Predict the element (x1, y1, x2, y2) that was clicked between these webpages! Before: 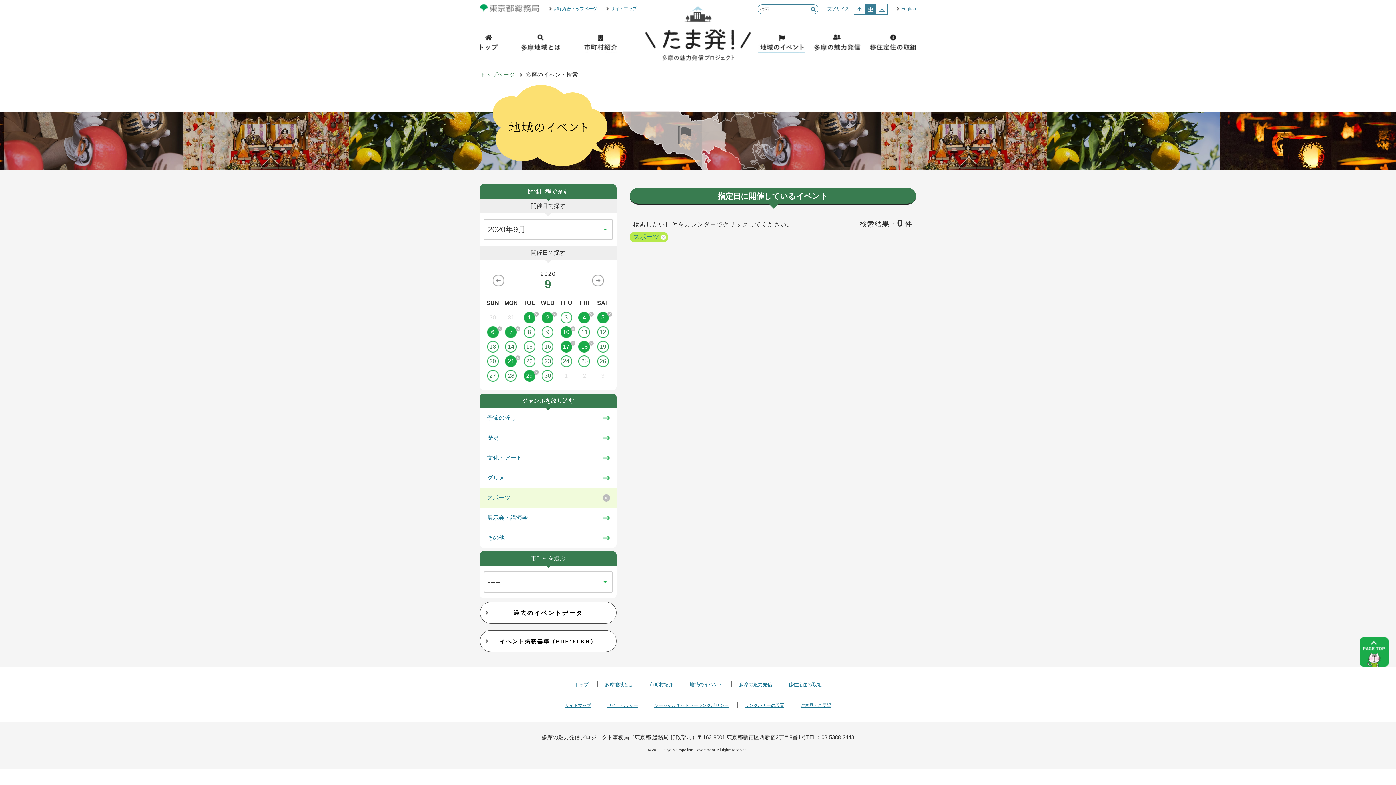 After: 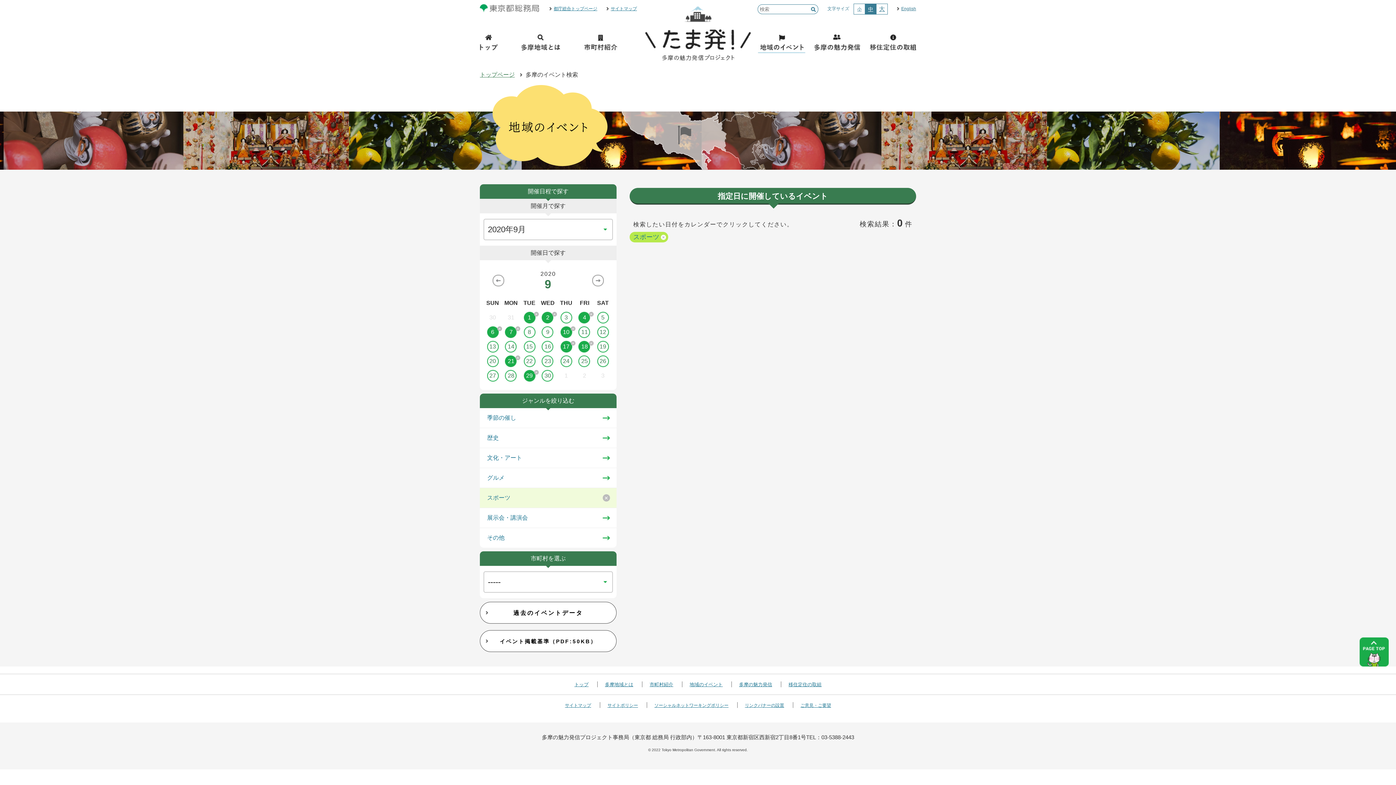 Action: label: 5 bbox: (593, 312, 612, 323)